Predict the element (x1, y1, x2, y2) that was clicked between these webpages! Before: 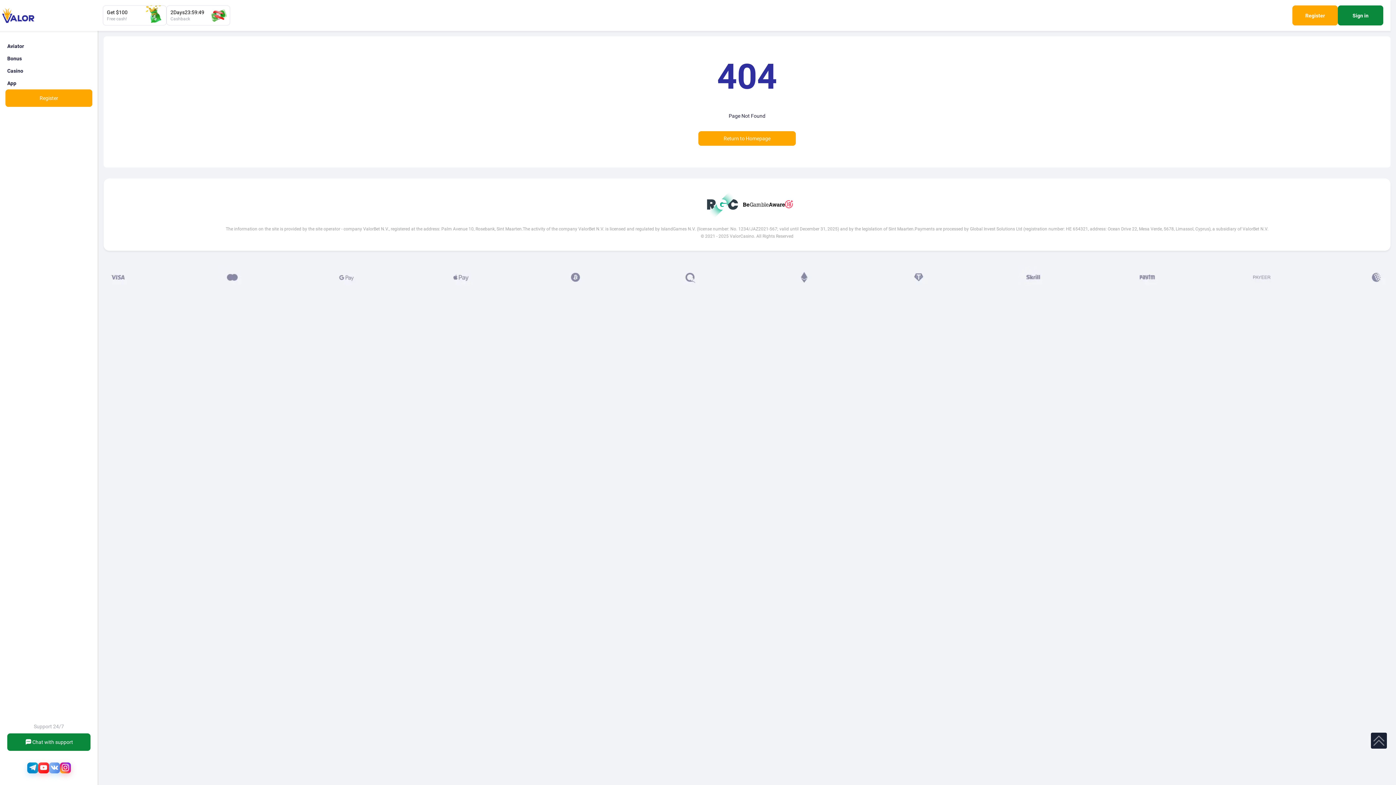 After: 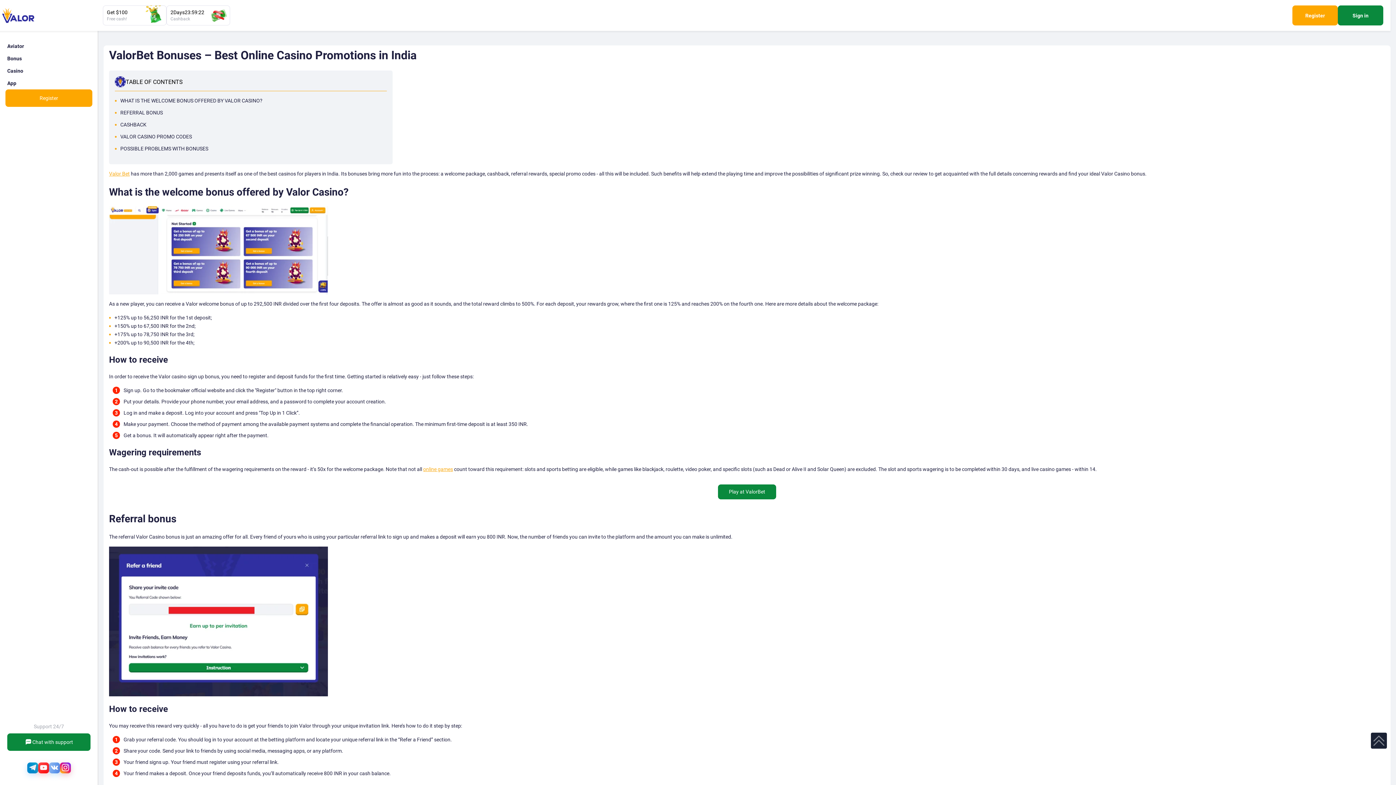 Action: bbox: (5, 52, 92, 64) label: Bonus